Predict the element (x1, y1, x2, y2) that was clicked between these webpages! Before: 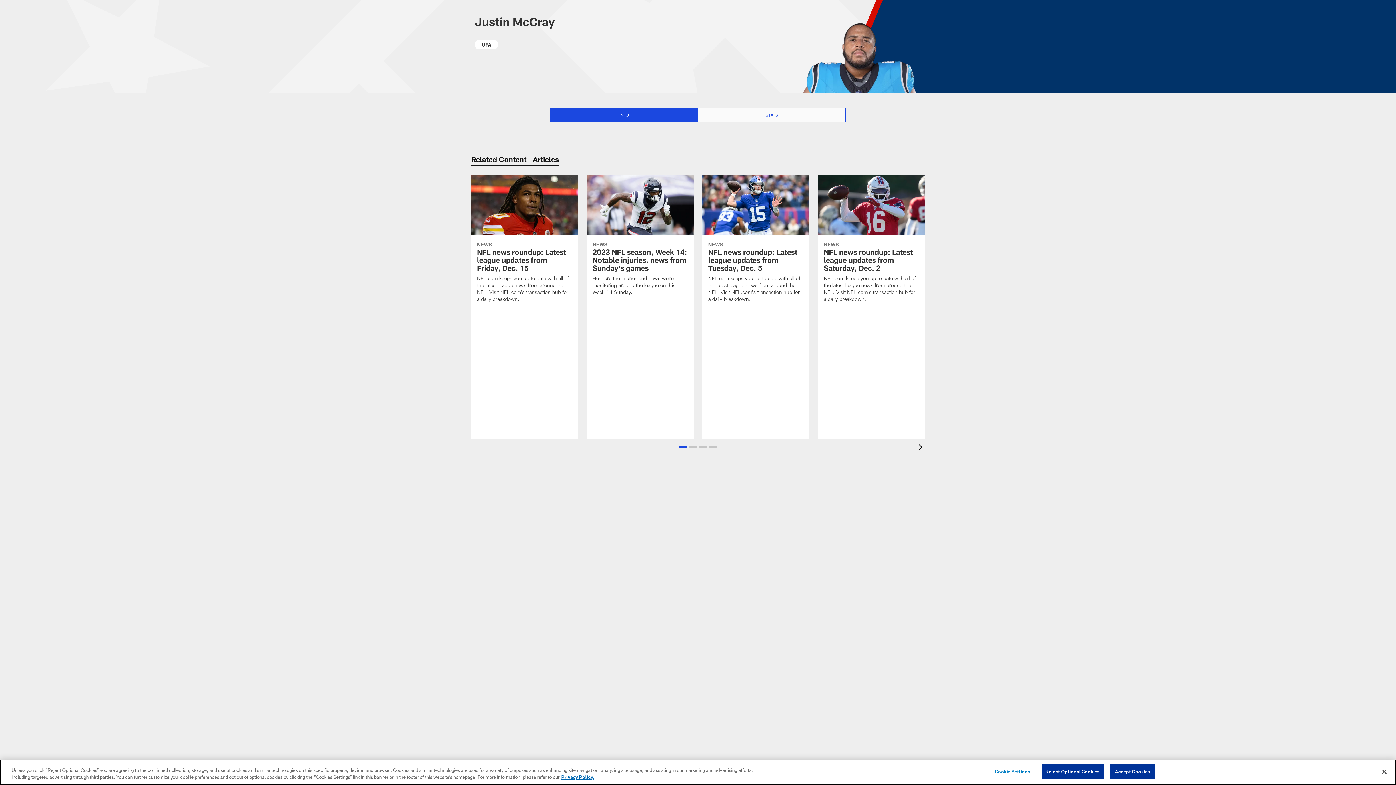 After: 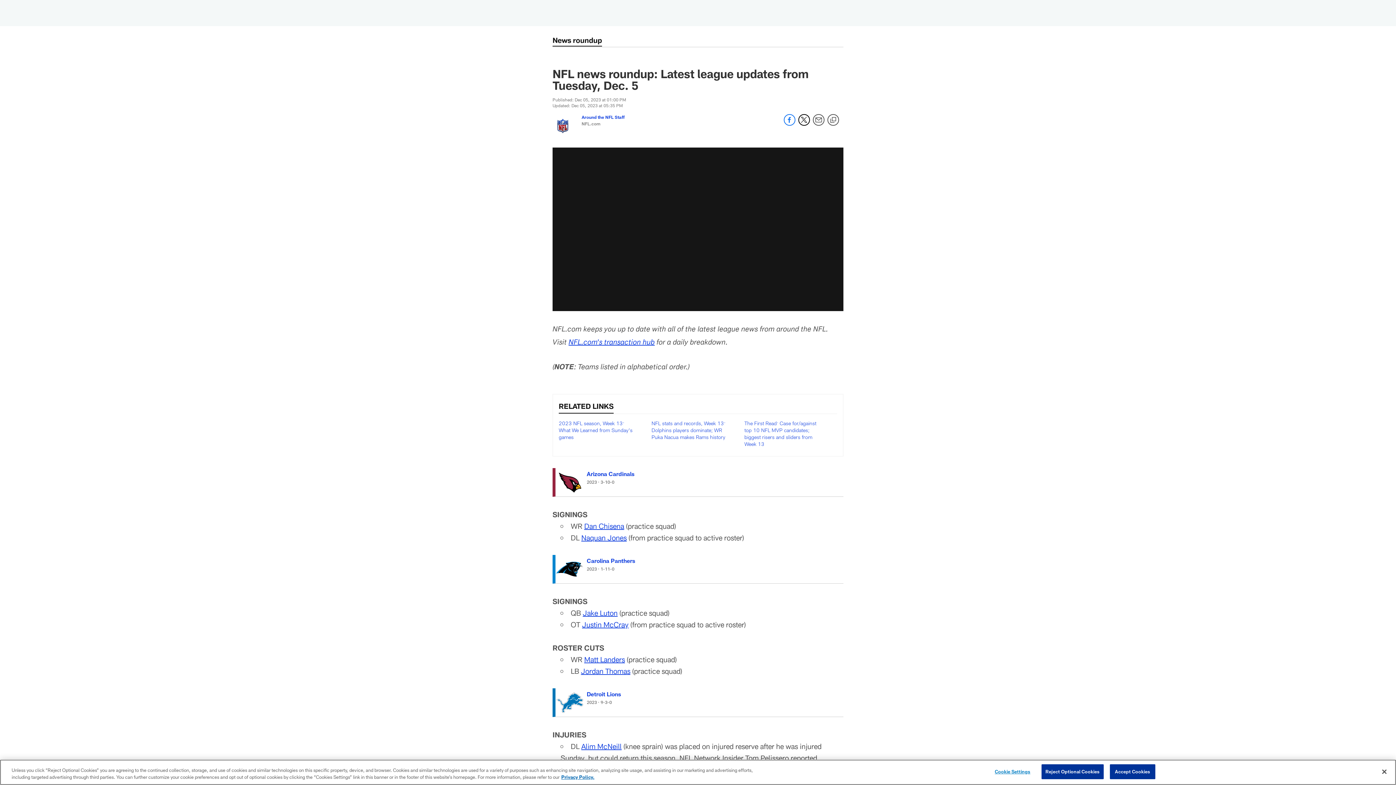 Action: bbox: (702, 175, 809, 311) label: NFL news roundup: Latest league updates from Tuesday, Dec. 5